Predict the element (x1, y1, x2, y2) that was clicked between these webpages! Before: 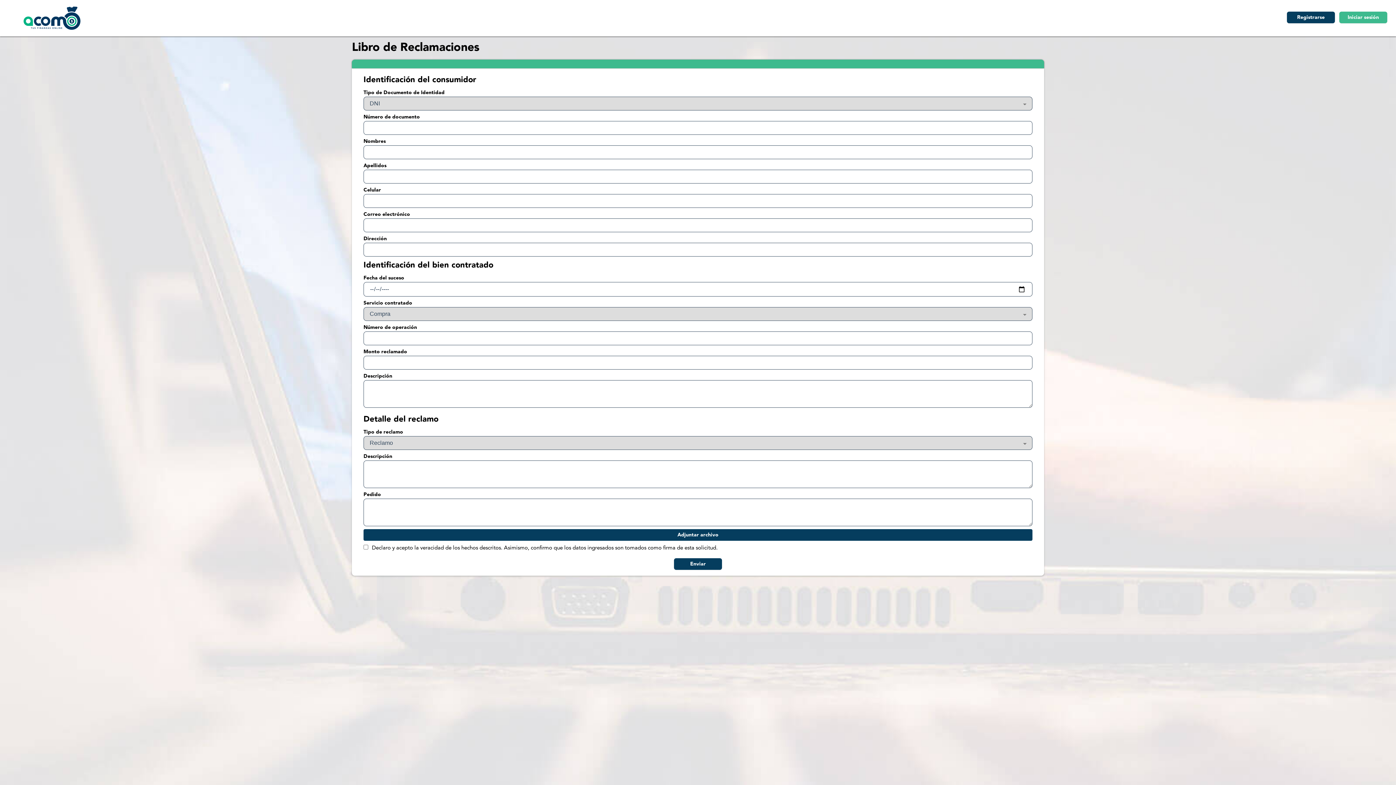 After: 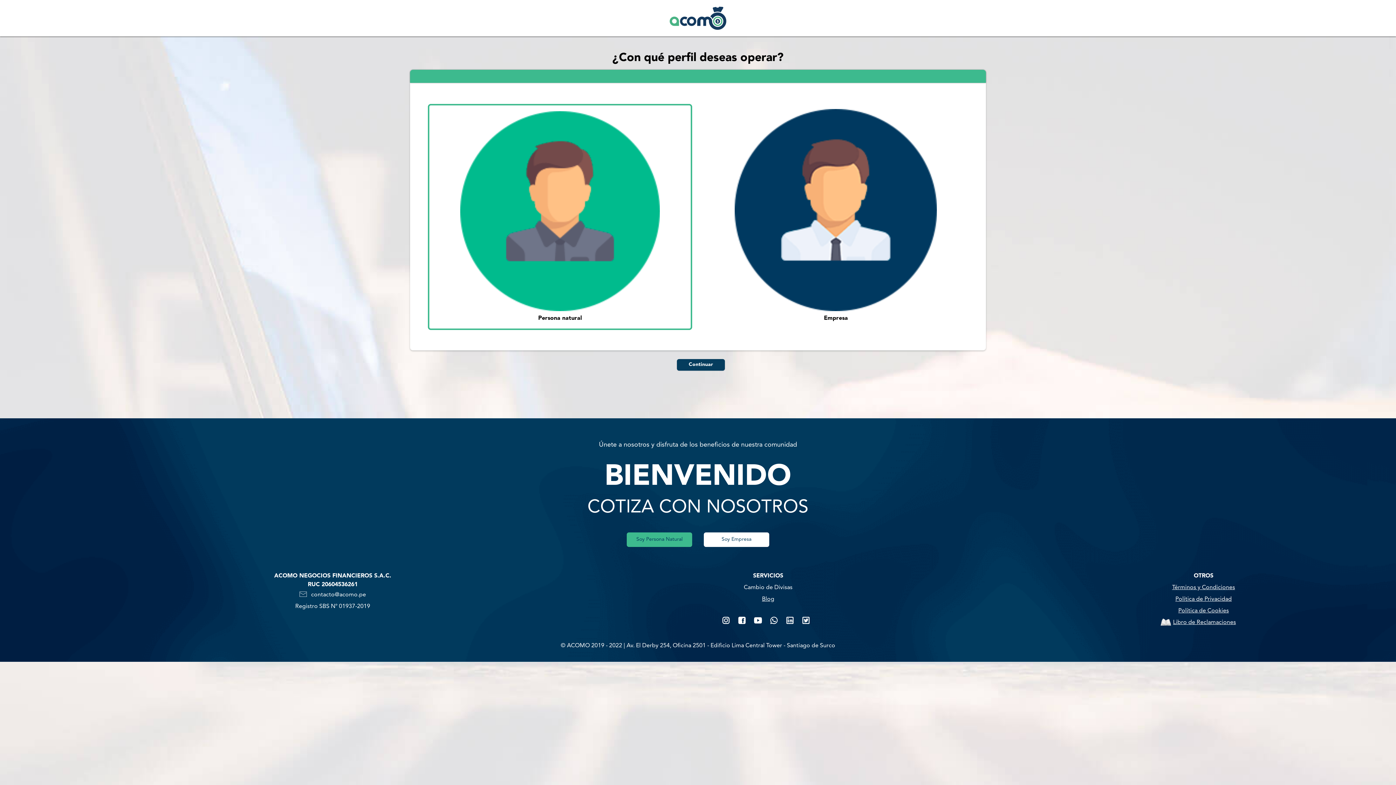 Action: bbox: (1339, 11, 1387, 23) label: Iniciar sesión